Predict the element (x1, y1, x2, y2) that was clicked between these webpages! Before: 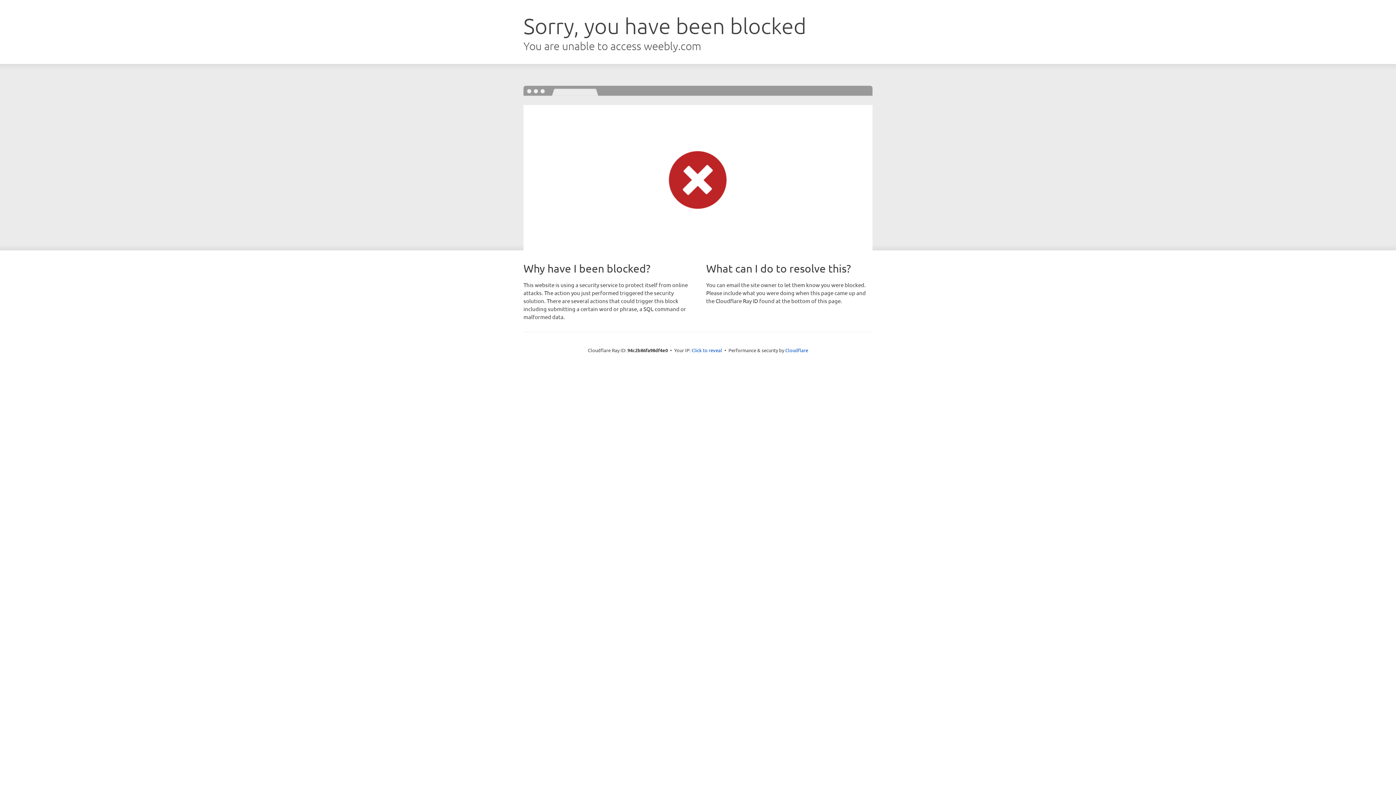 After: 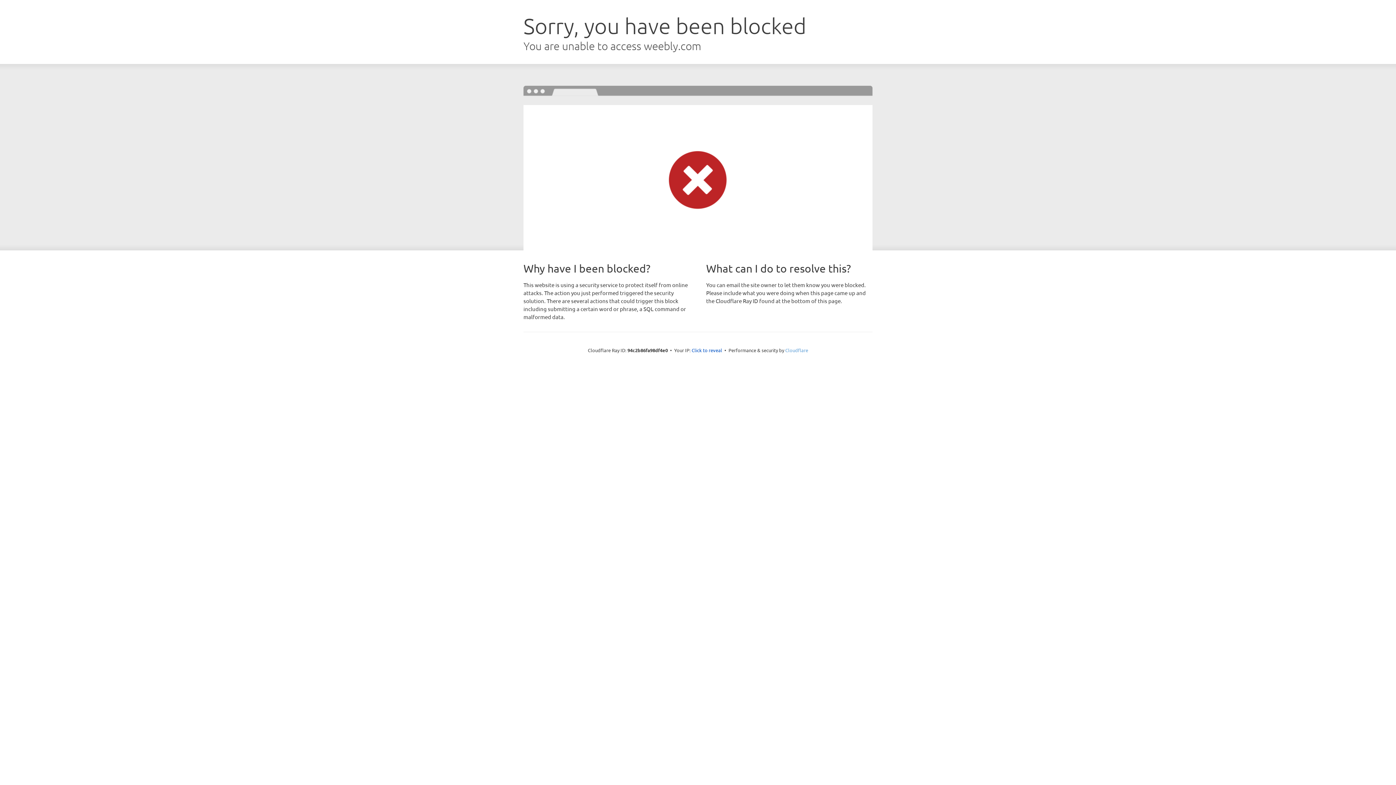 Action: label: Cloudflare bbox: (785, 347, 808, 353)